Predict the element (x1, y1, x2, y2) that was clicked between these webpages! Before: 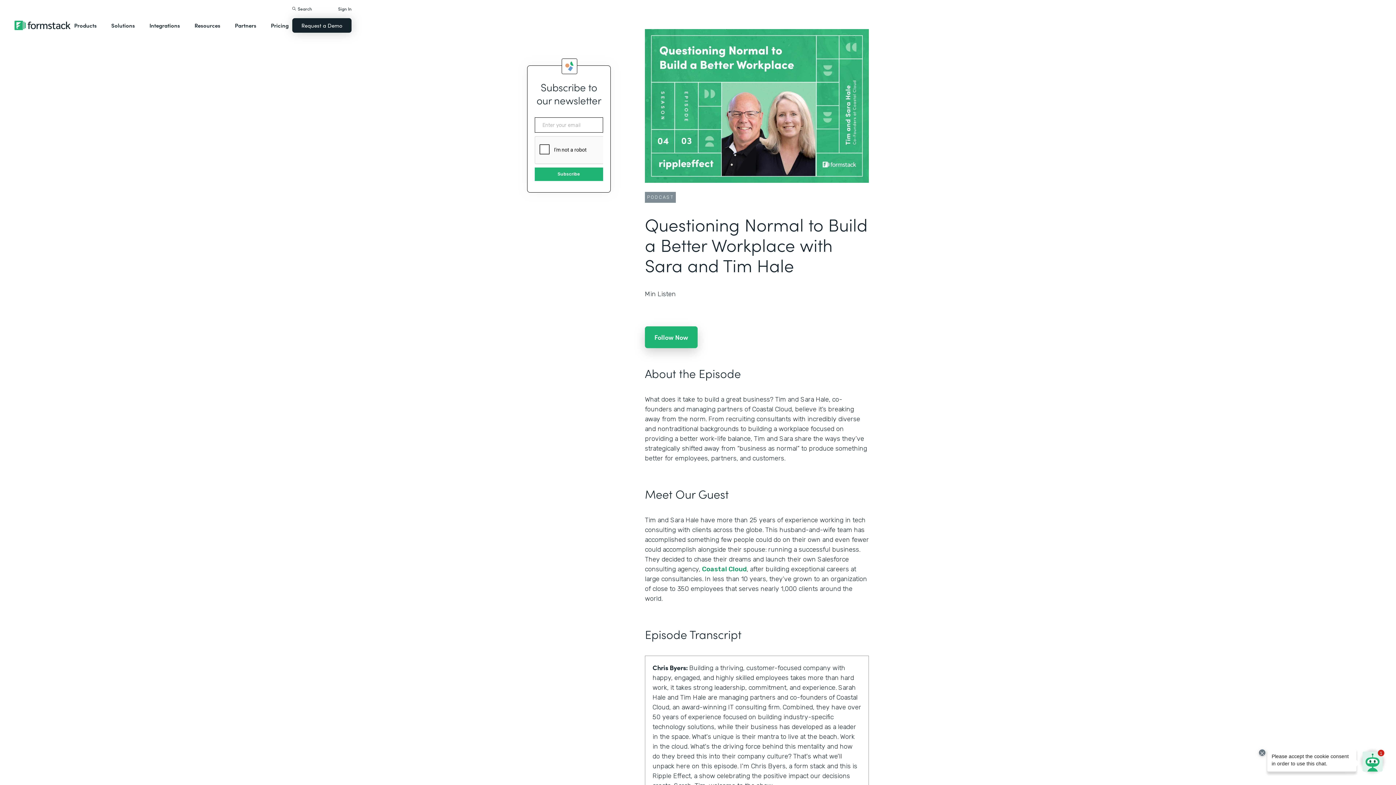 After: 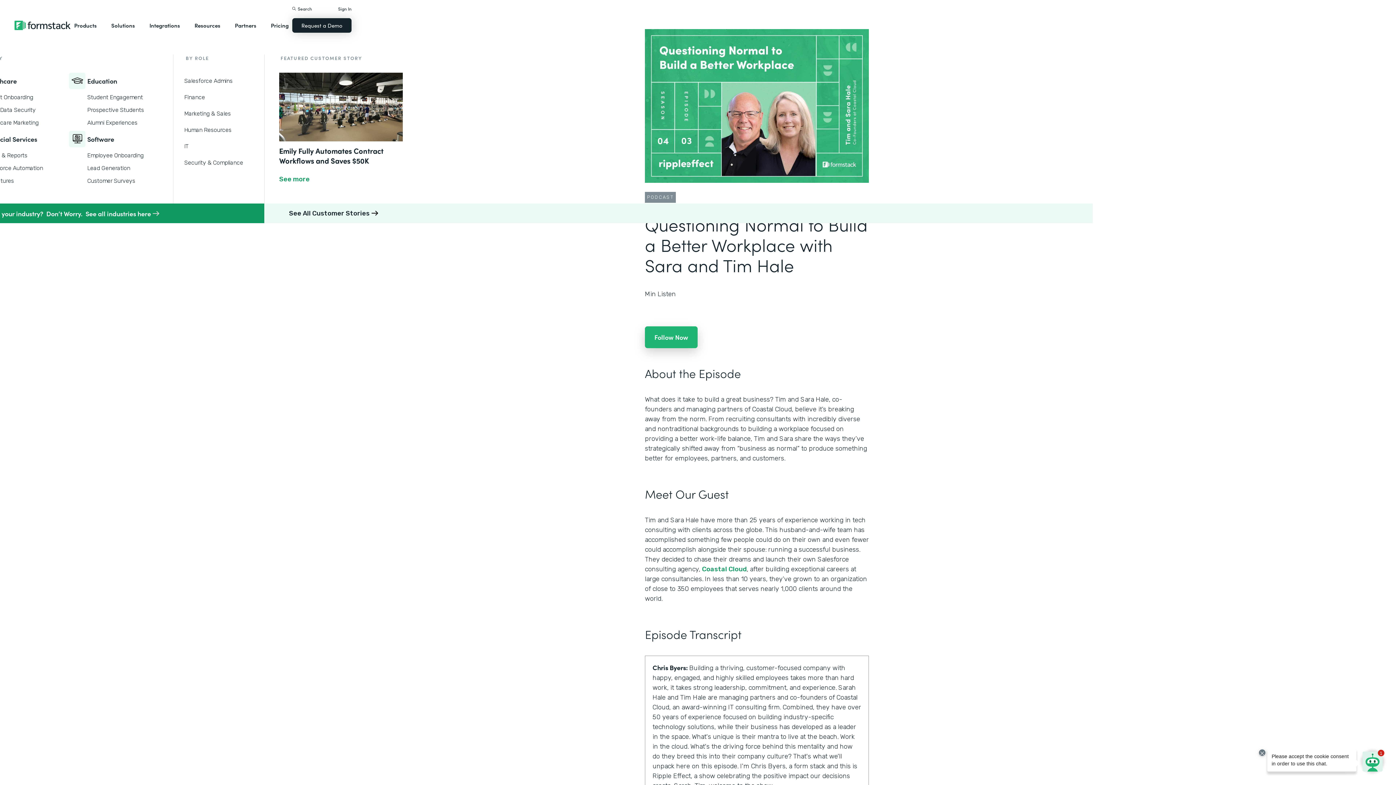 Action: label: Solutions bbox: (107, 14, 138, 36)